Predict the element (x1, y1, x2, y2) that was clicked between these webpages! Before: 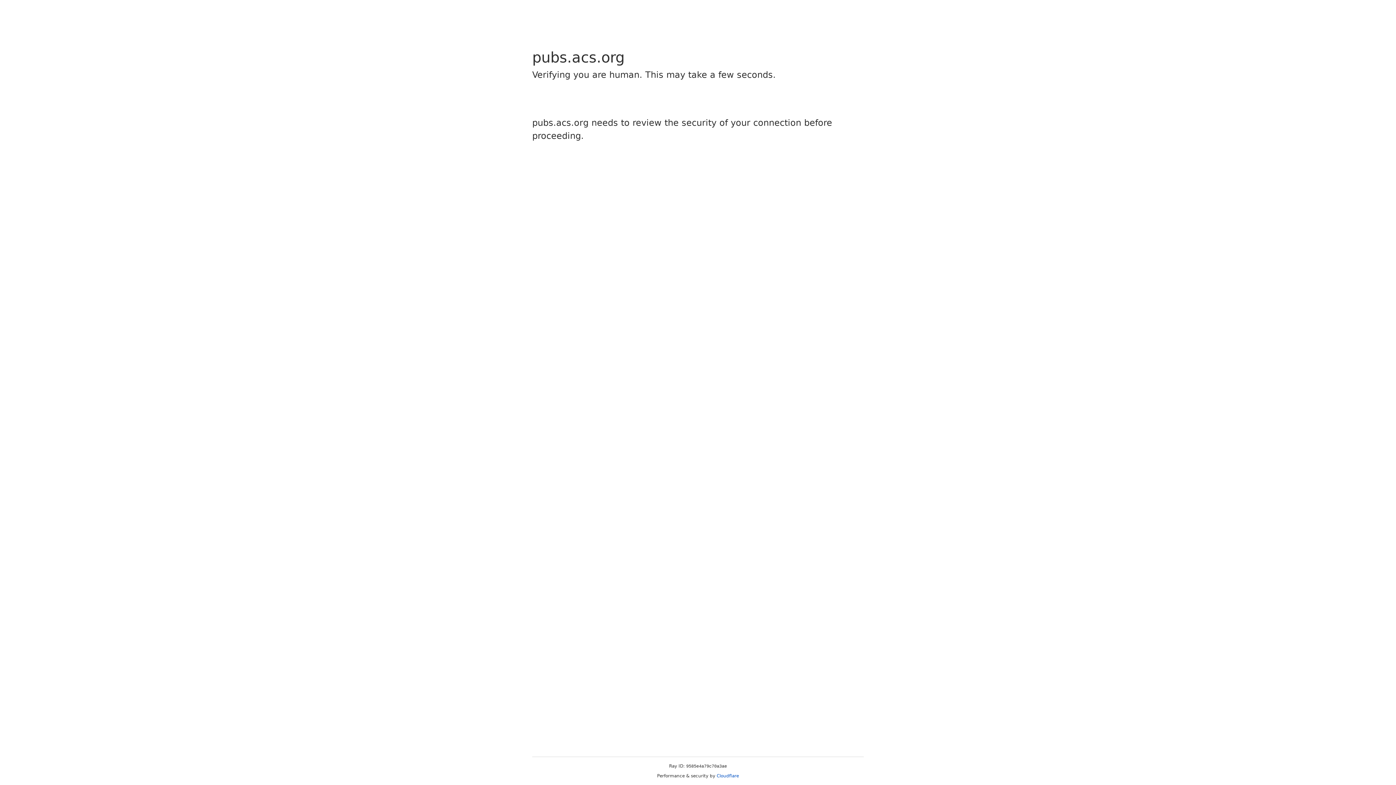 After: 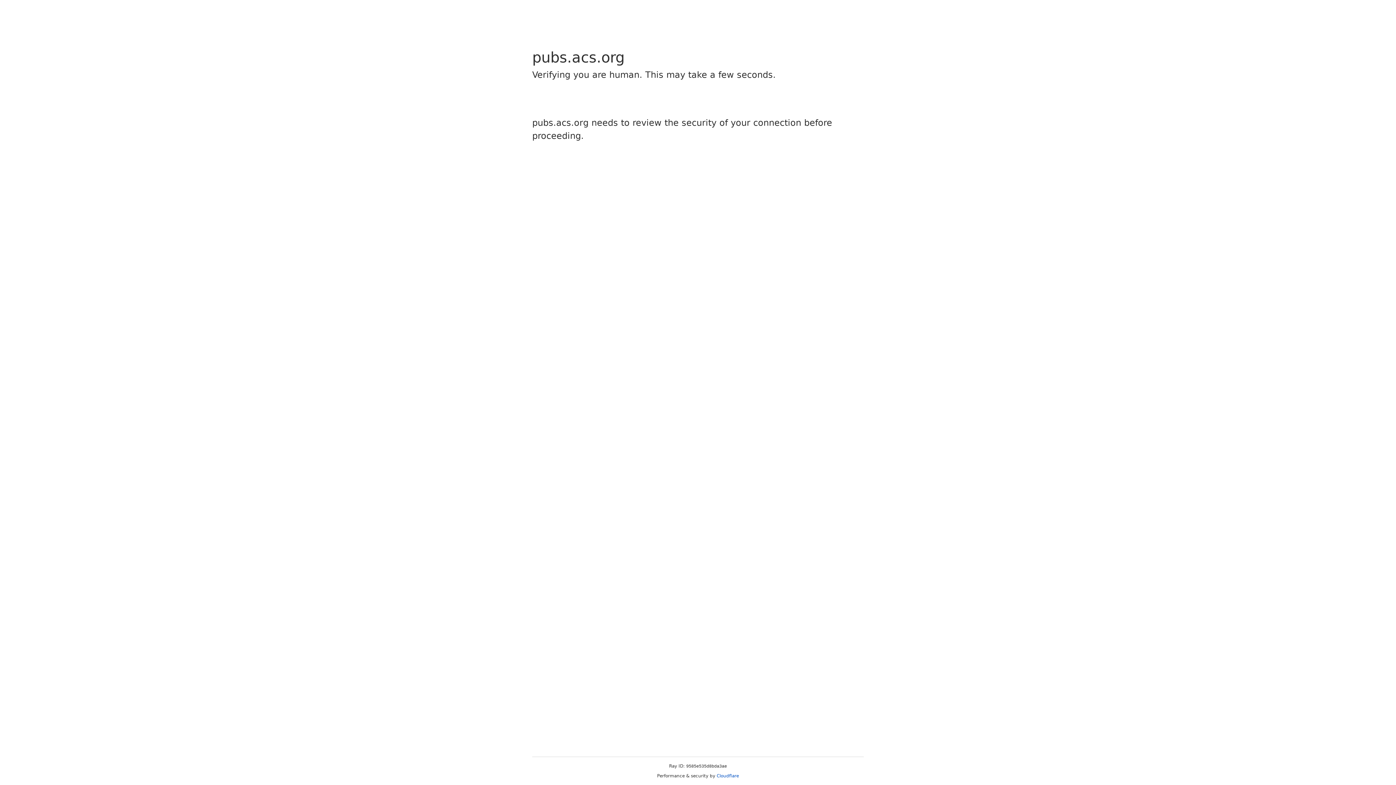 Action: bbox: (716, 773, 739, 778) label: Cloudflare